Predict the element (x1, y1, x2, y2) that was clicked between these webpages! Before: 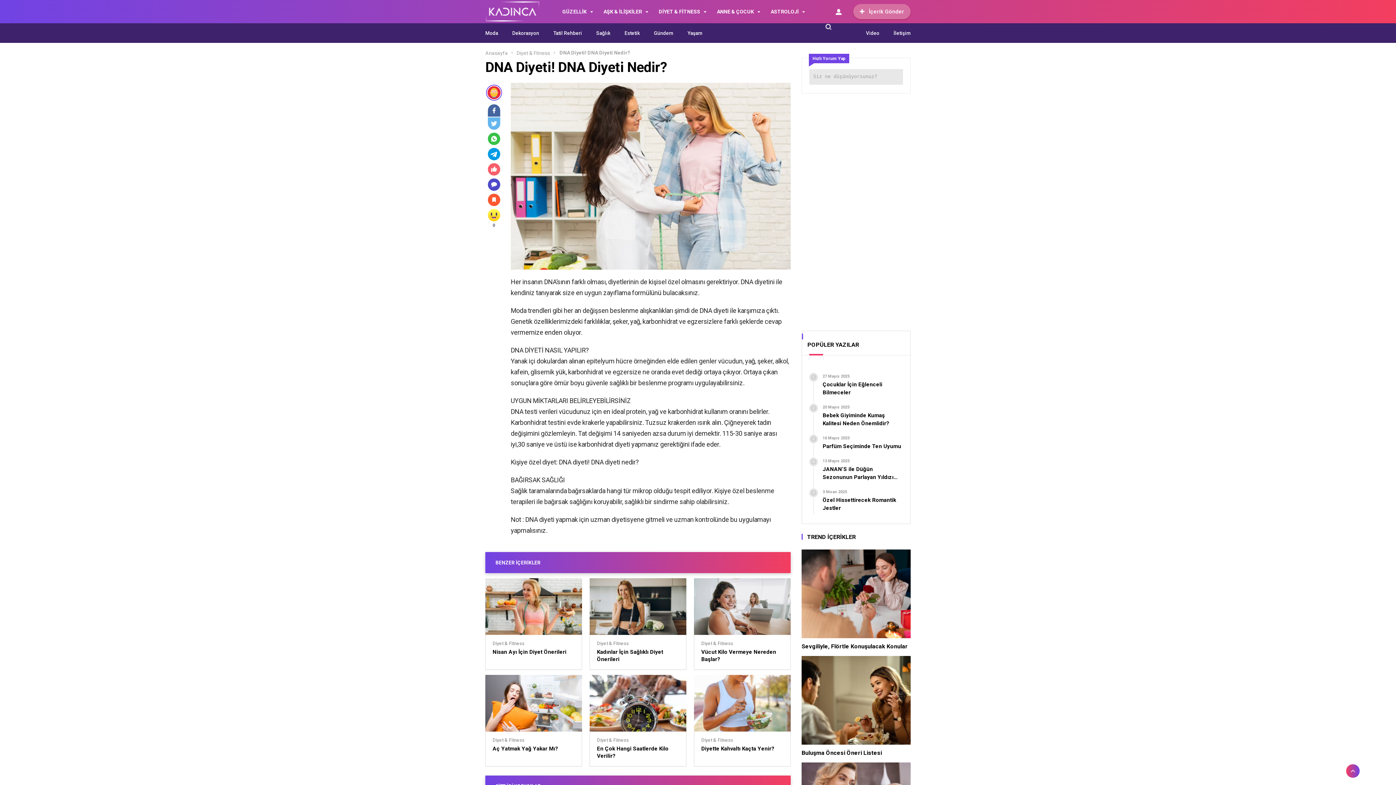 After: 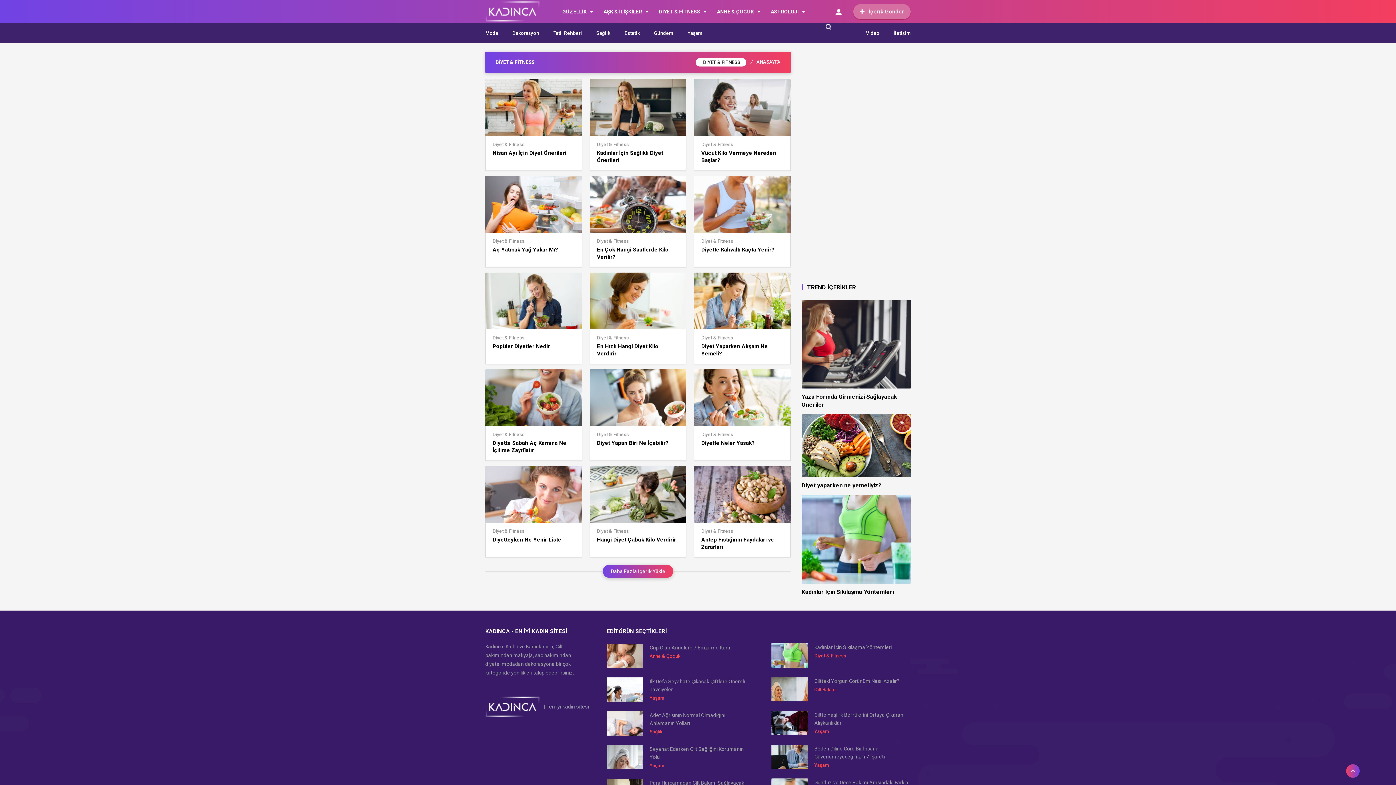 Action: label: Diyet & Fitness bbox: (516, 50, 554, 55)